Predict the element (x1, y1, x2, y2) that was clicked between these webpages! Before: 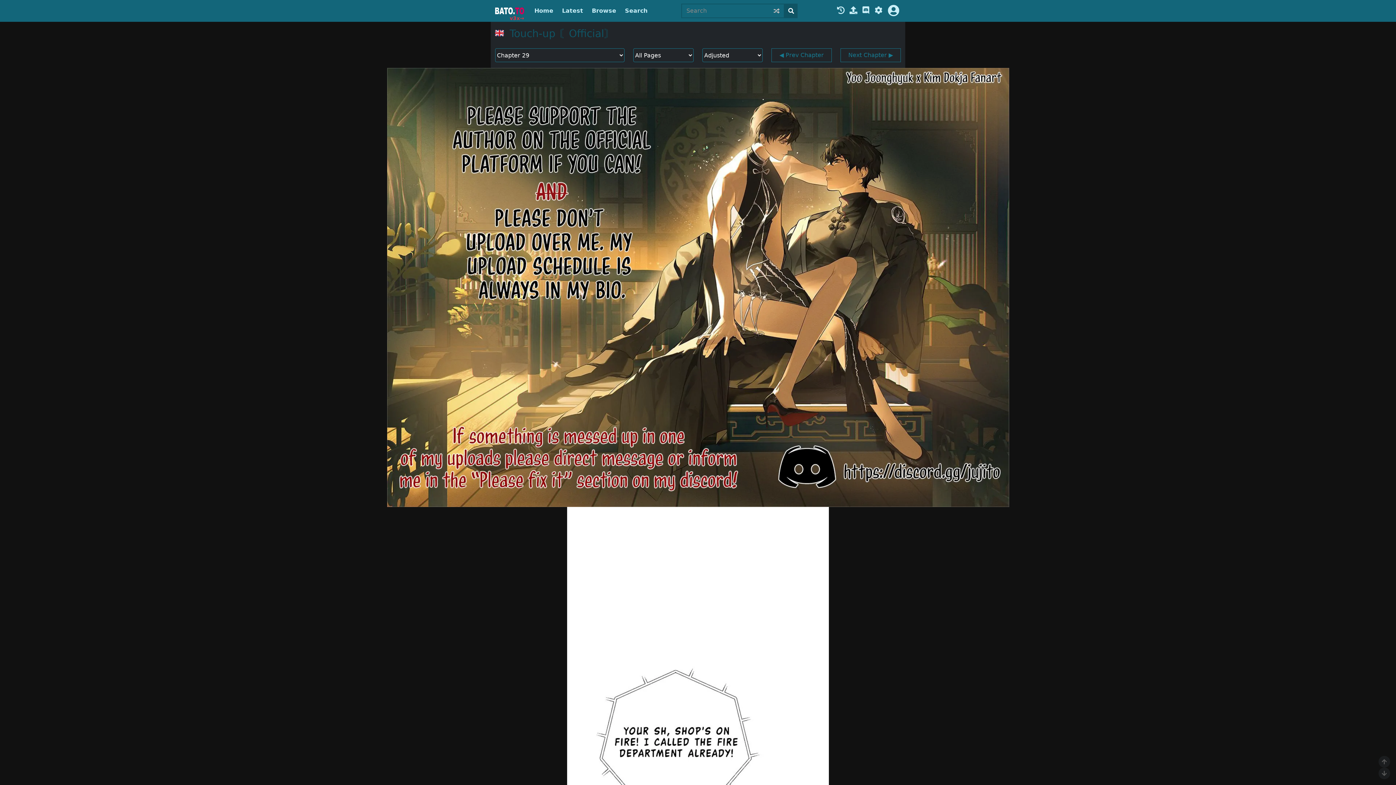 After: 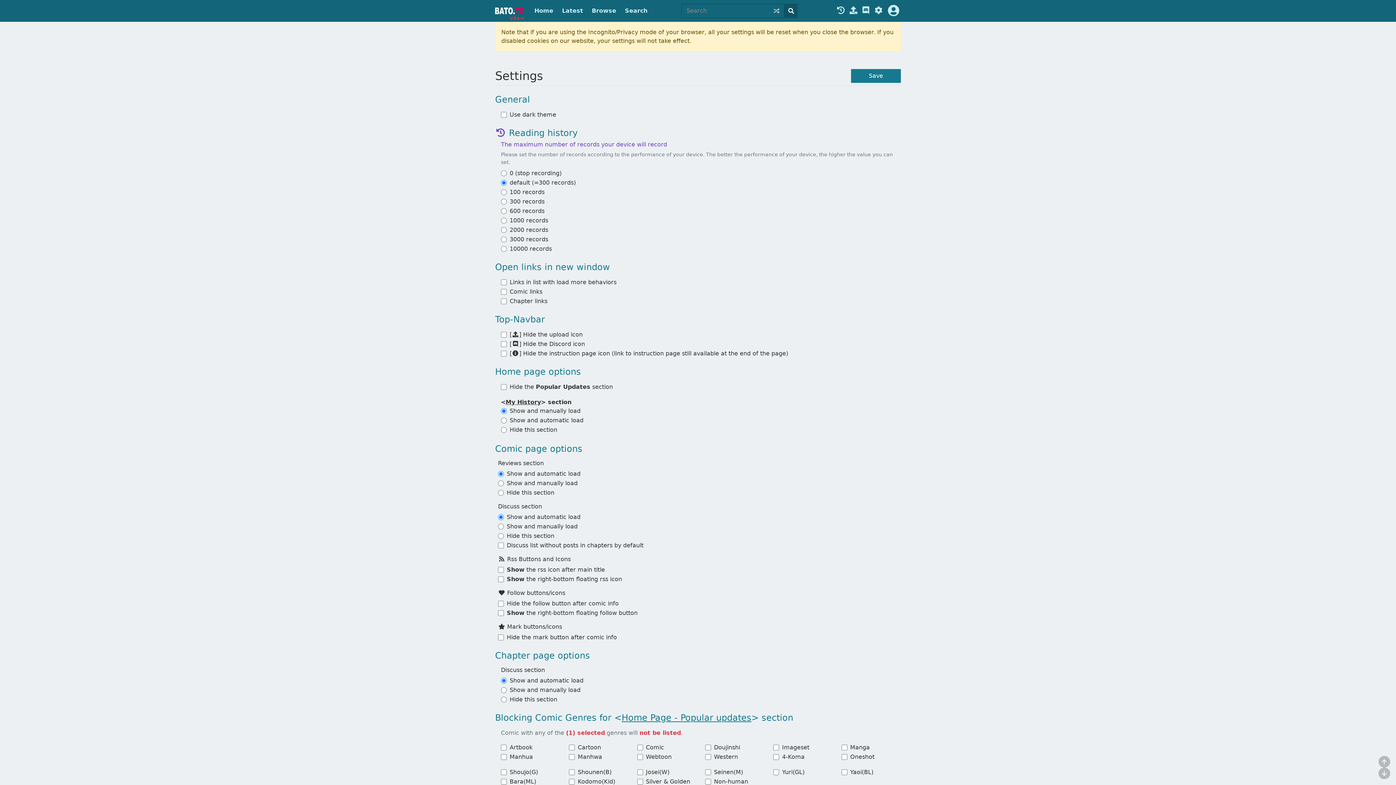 Action: bbox: (873, 6, 883, 15)